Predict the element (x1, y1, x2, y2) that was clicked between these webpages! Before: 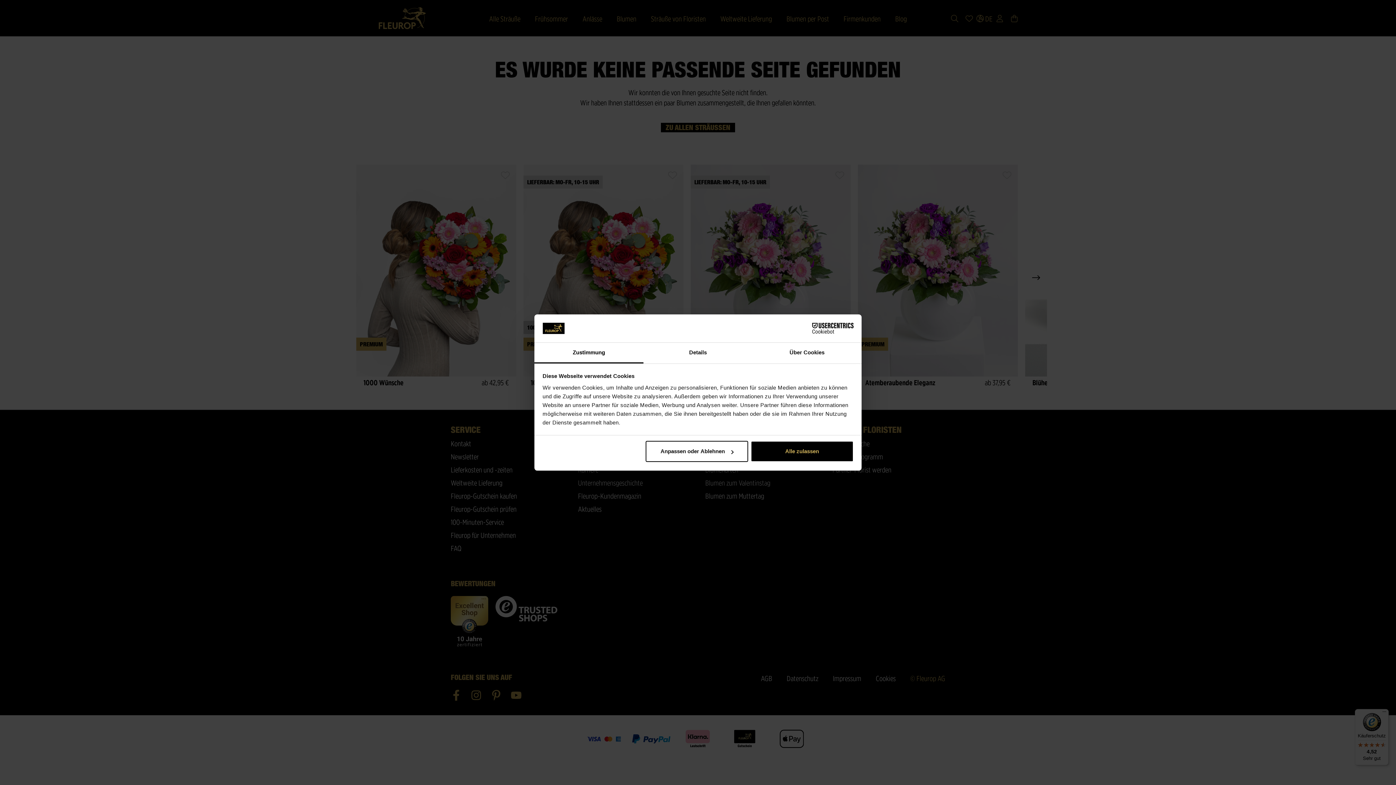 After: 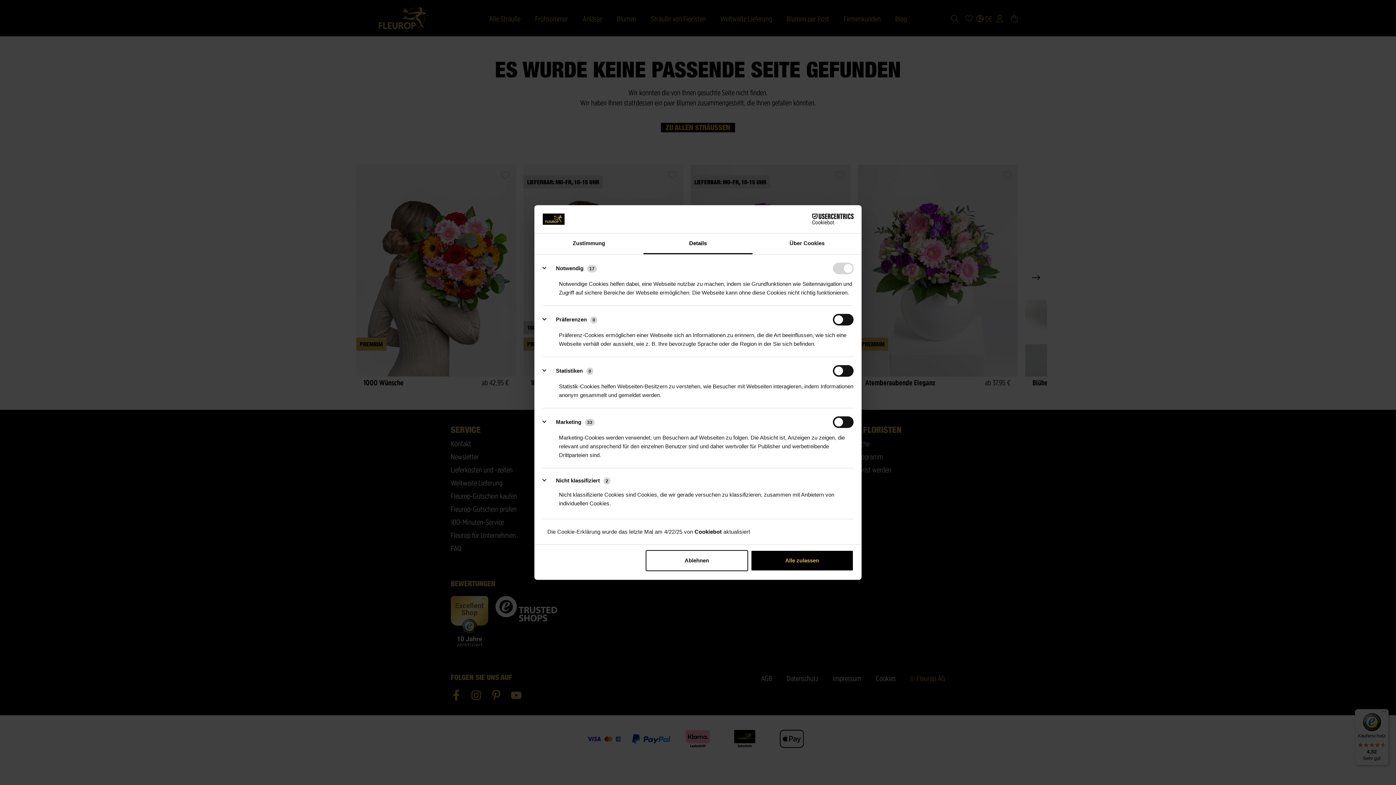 Action: label: Anpassen oder Ablehnen bbox: (645, 441, 748, 462)